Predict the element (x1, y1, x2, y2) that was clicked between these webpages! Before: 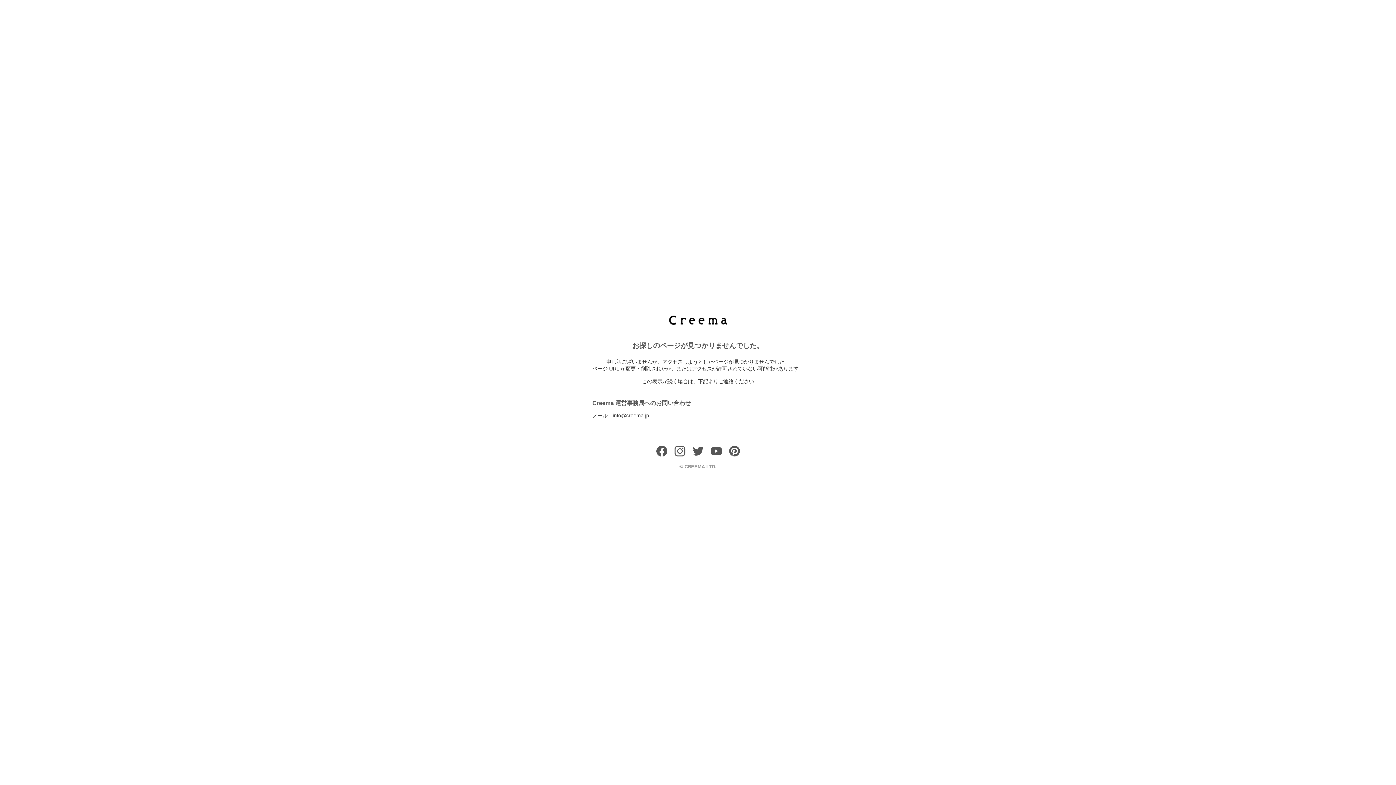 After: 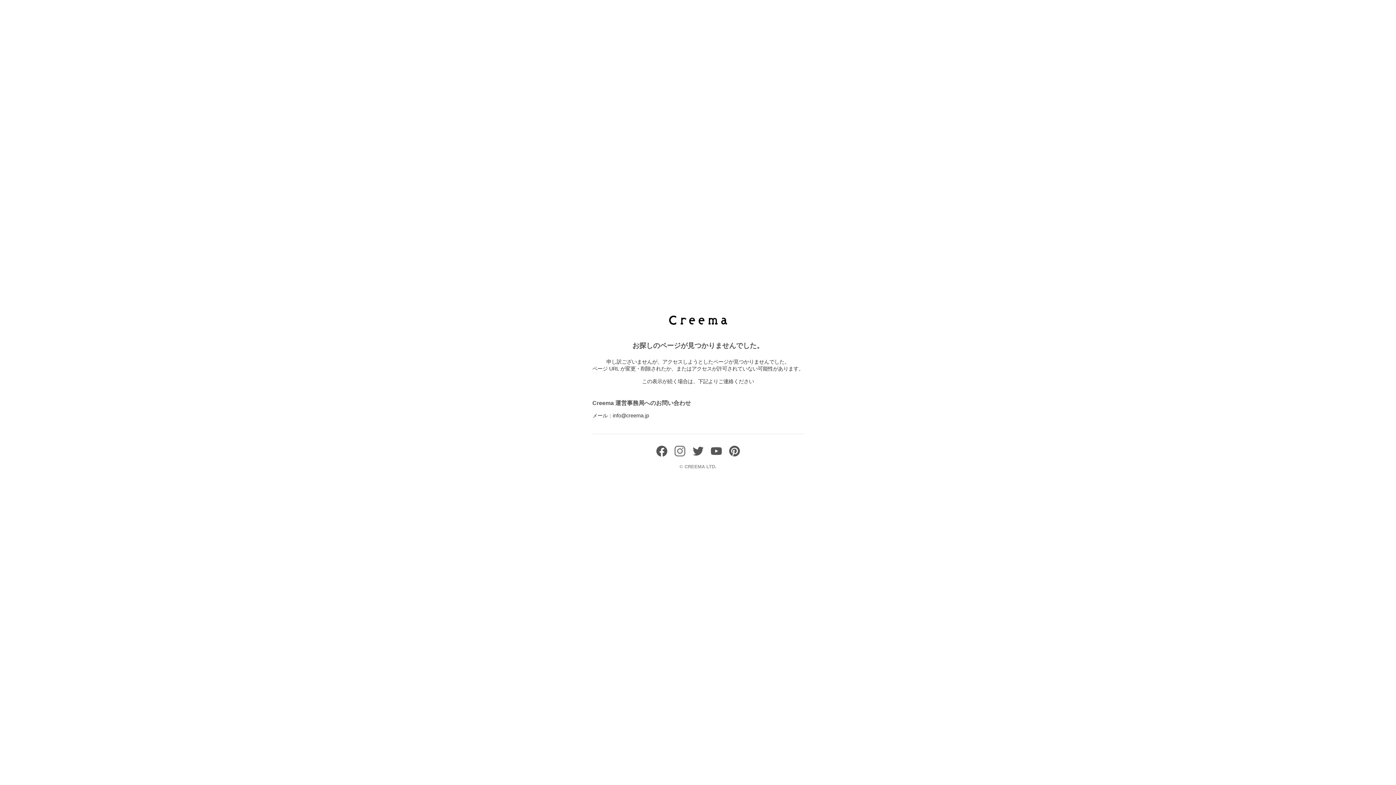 Action: bbox: (674, 451, 685, 458)